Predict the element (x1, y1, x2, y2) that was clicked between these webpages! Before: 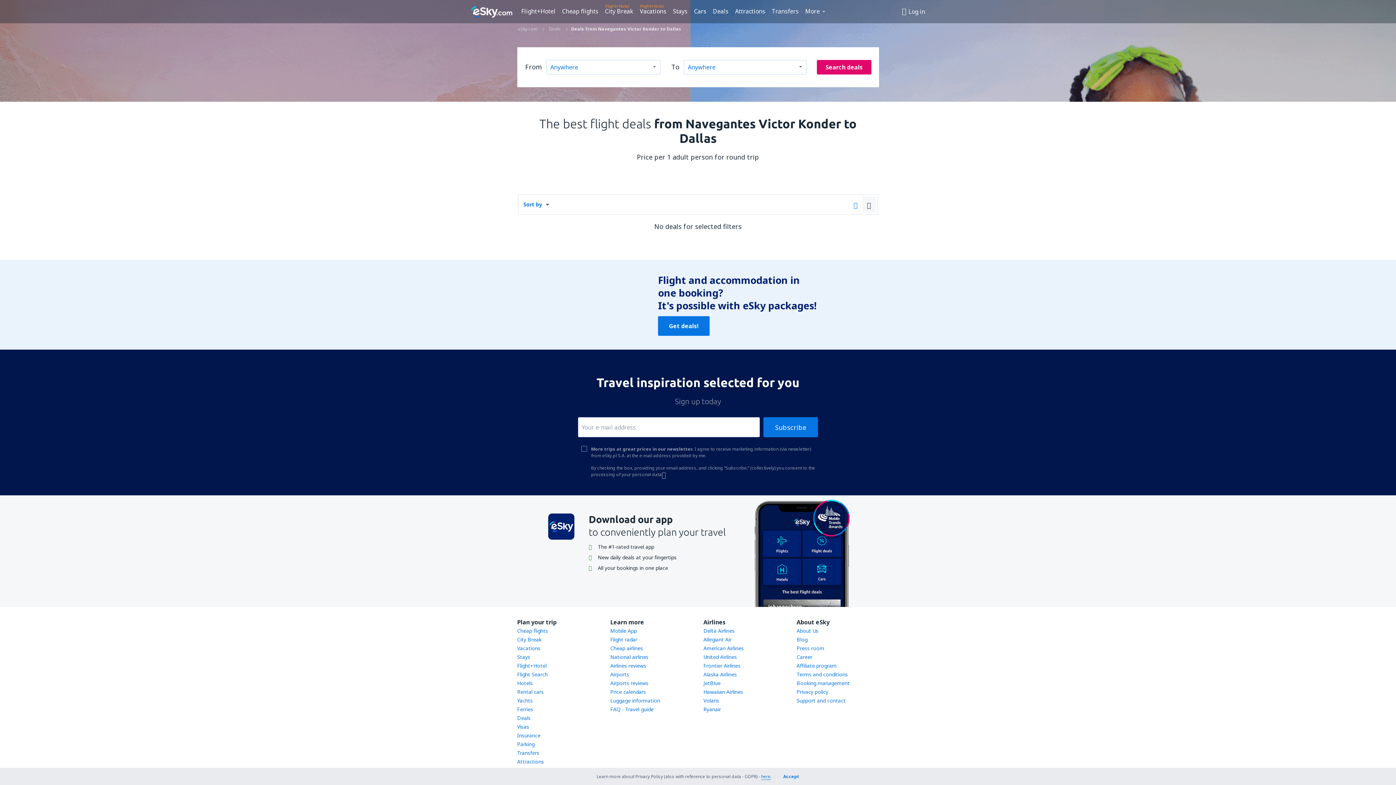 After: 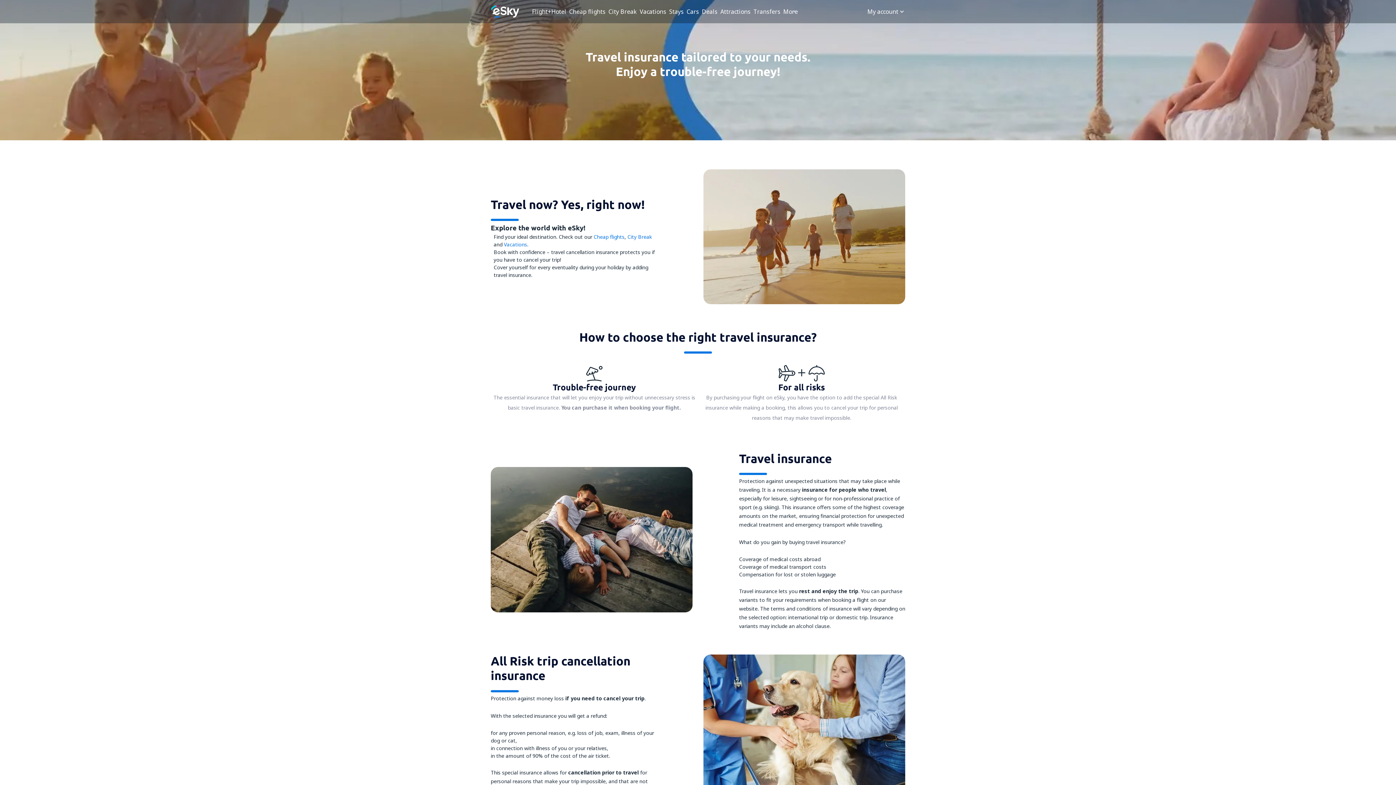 Action: bbox: (517, 732, 540, 739) label: Insurance